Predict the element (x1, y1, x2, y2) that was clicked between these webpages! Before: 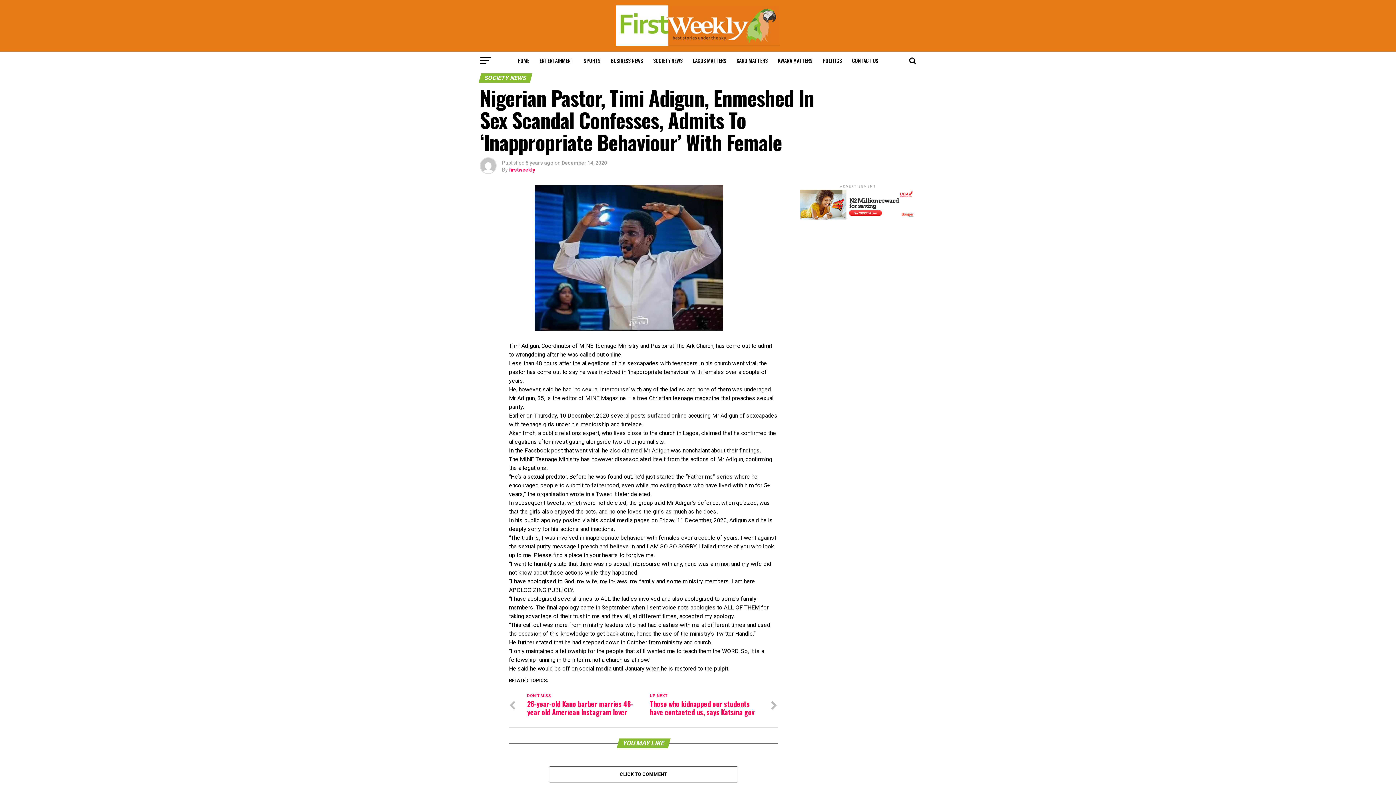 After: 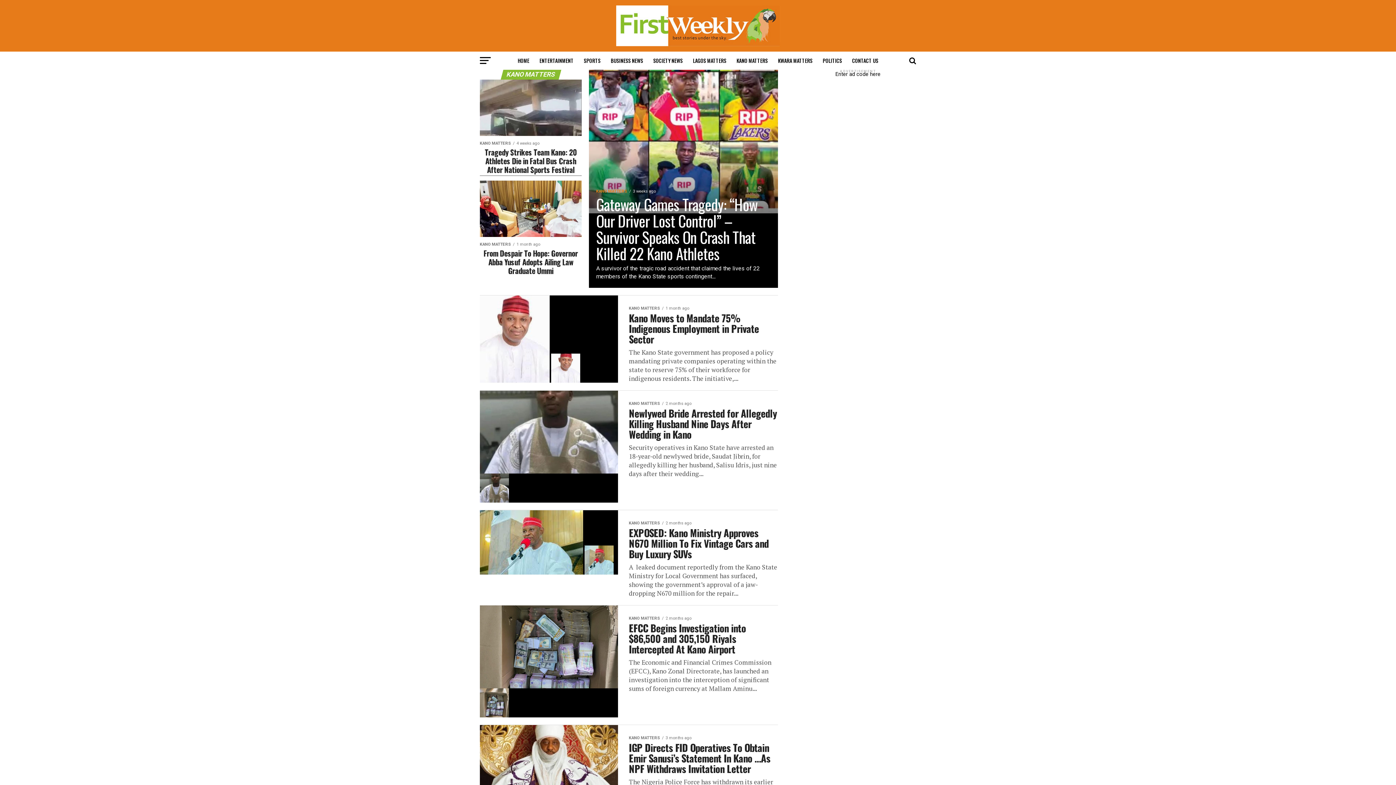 Action: bbox: (732, 51, 772, 69) label: KANO MATTERS